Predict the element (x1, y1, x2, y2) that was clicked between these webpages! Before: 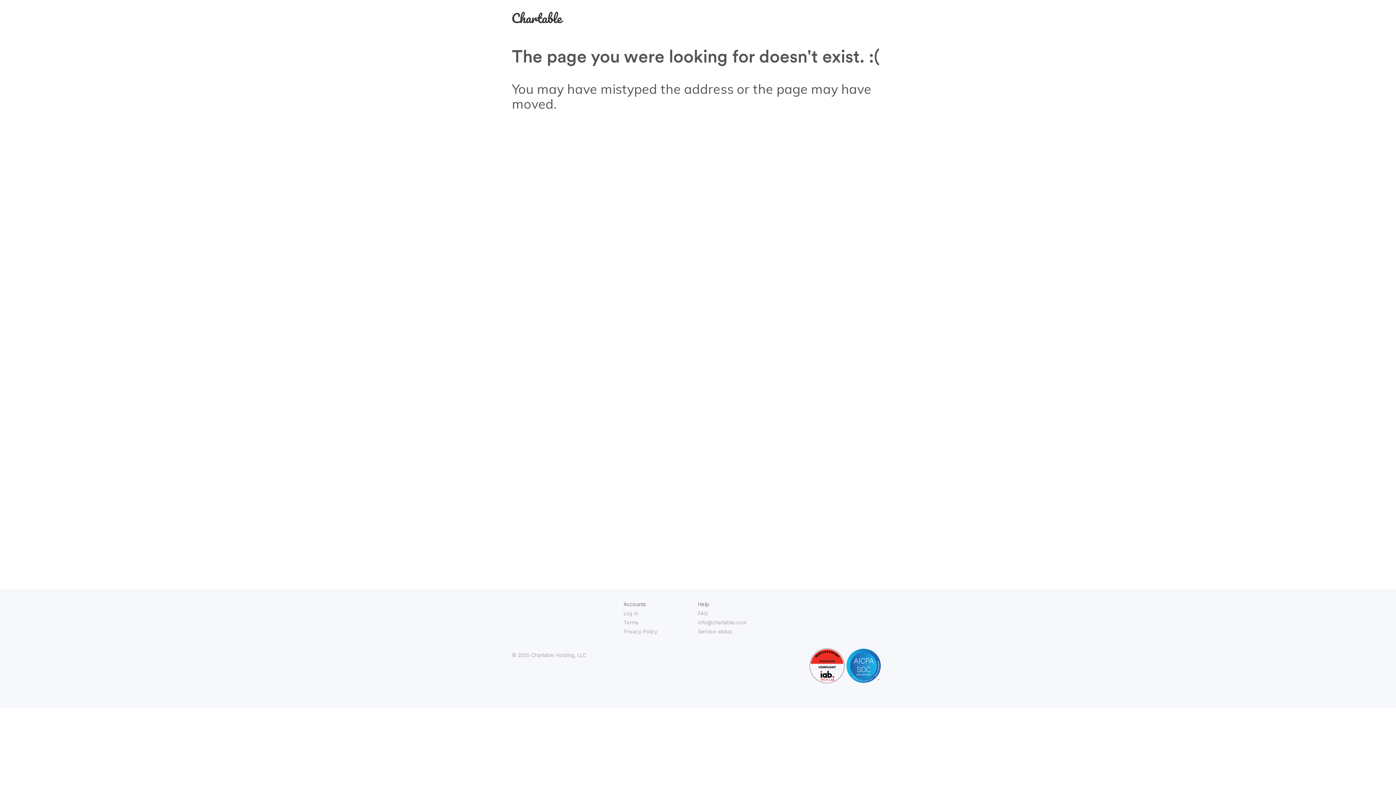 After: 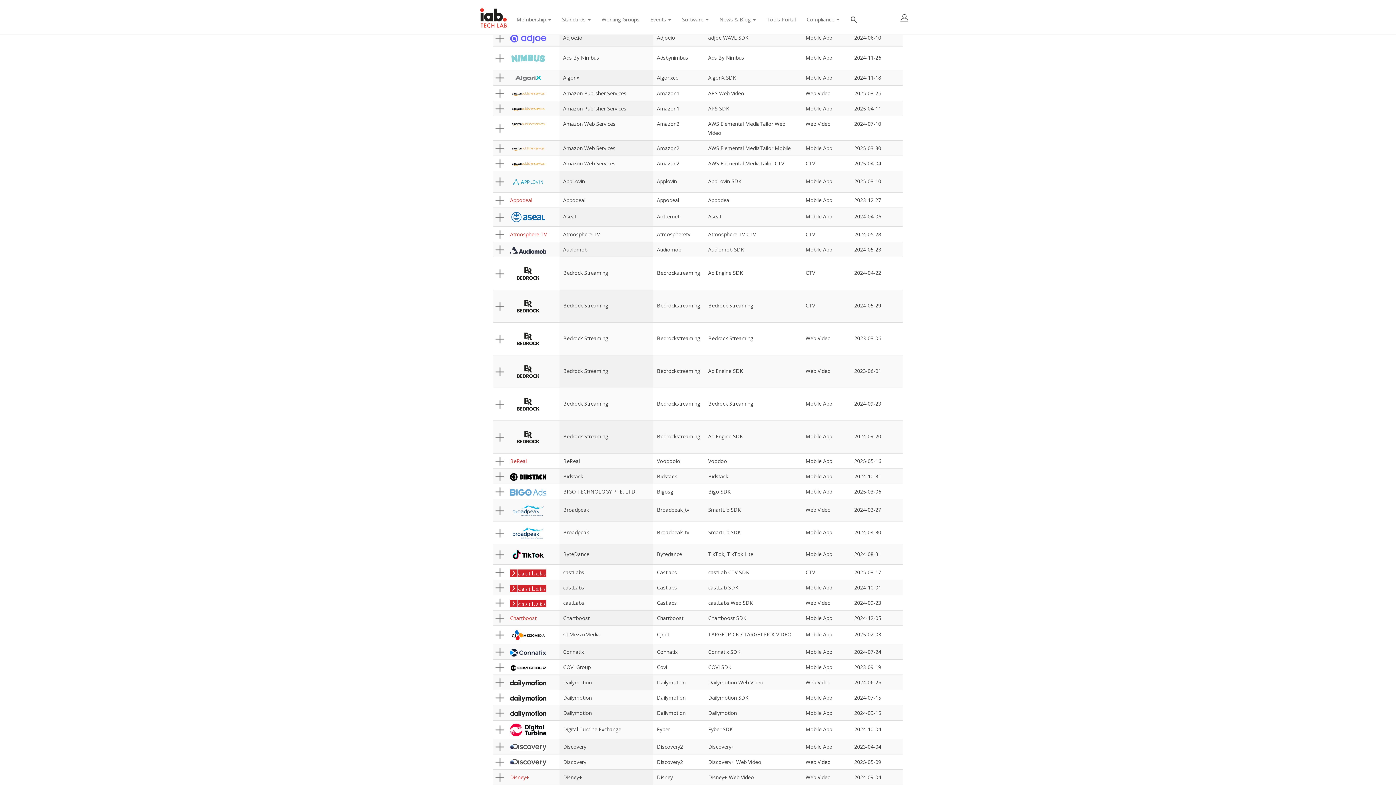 Action: bbox: (809, 678, 844, 684)